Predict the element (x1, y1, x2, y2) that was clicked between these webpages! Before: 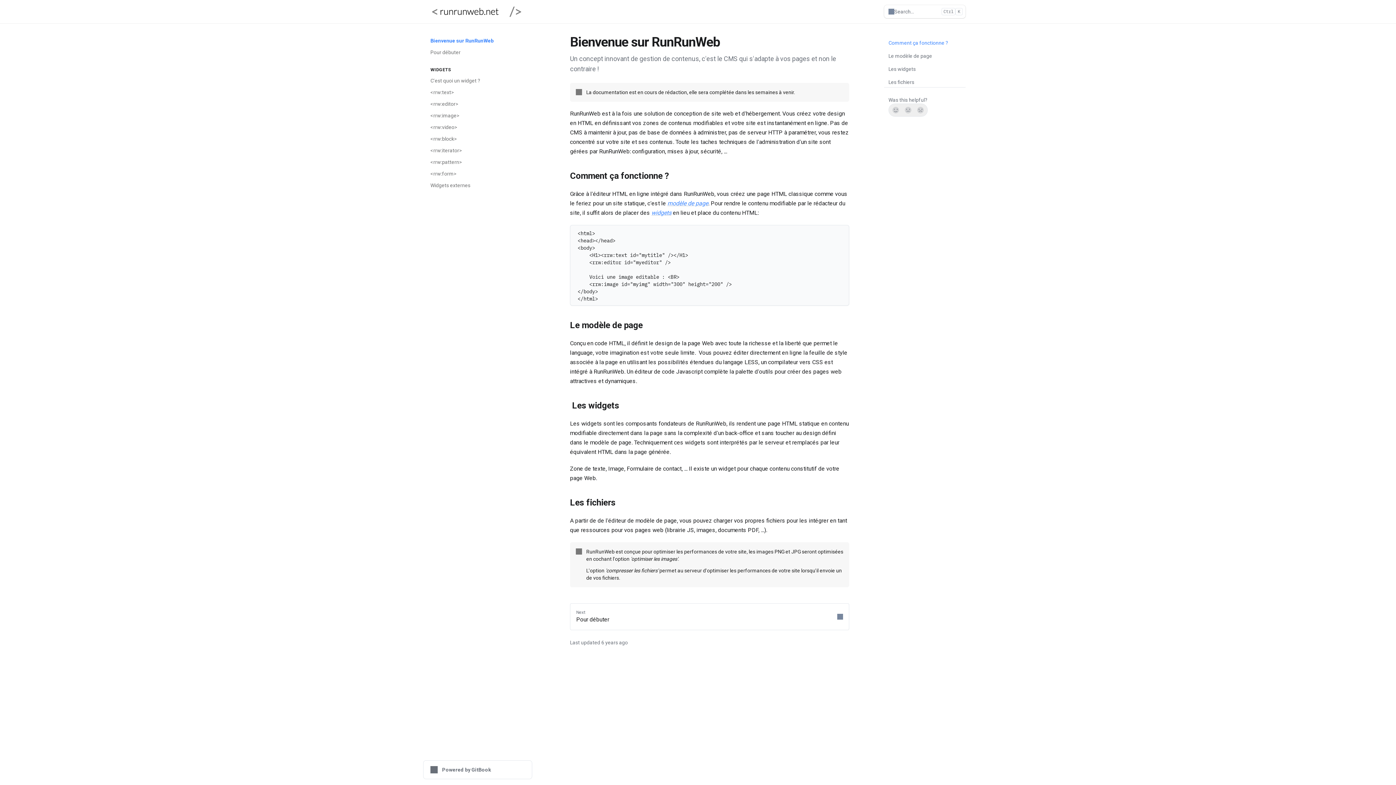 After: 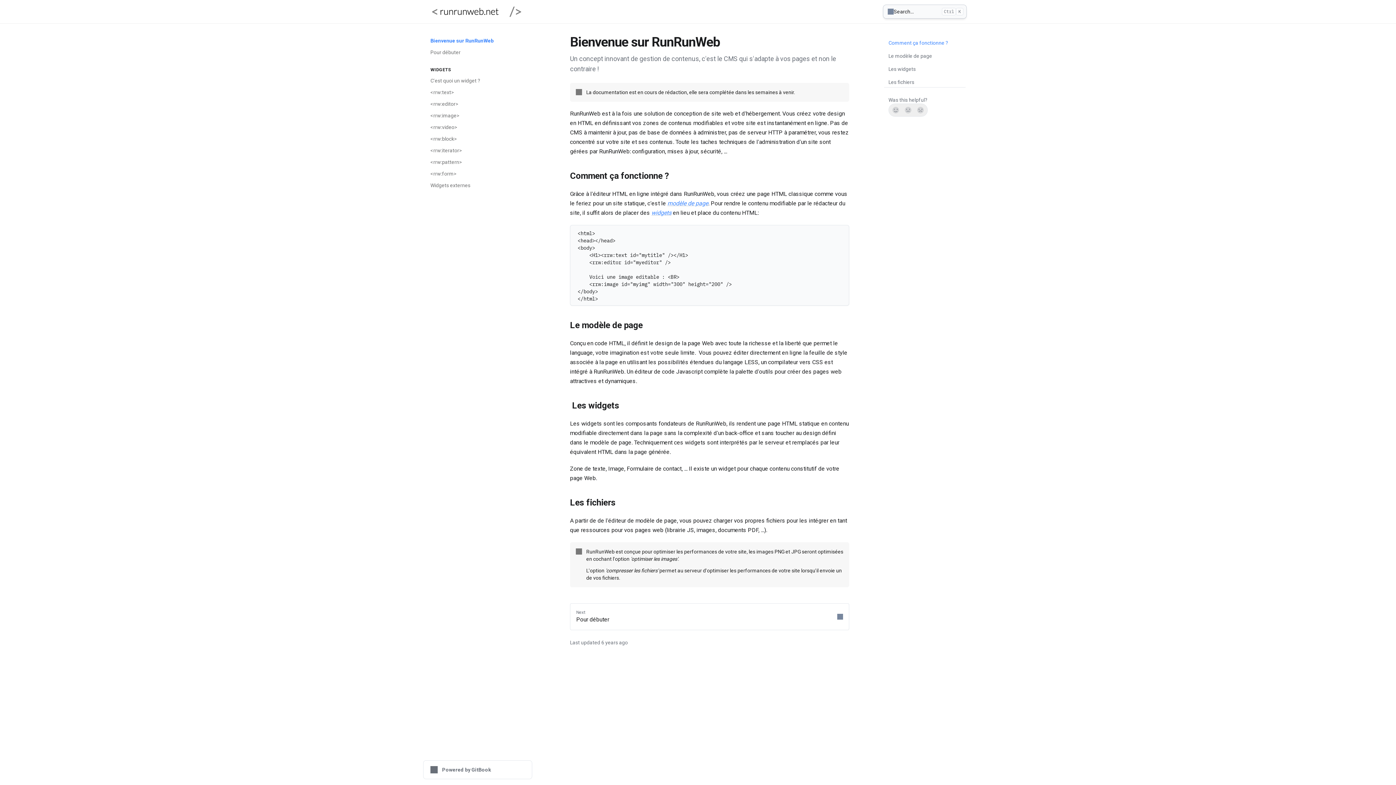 Action: label: Search bbox: (884, 5, 965, 18)